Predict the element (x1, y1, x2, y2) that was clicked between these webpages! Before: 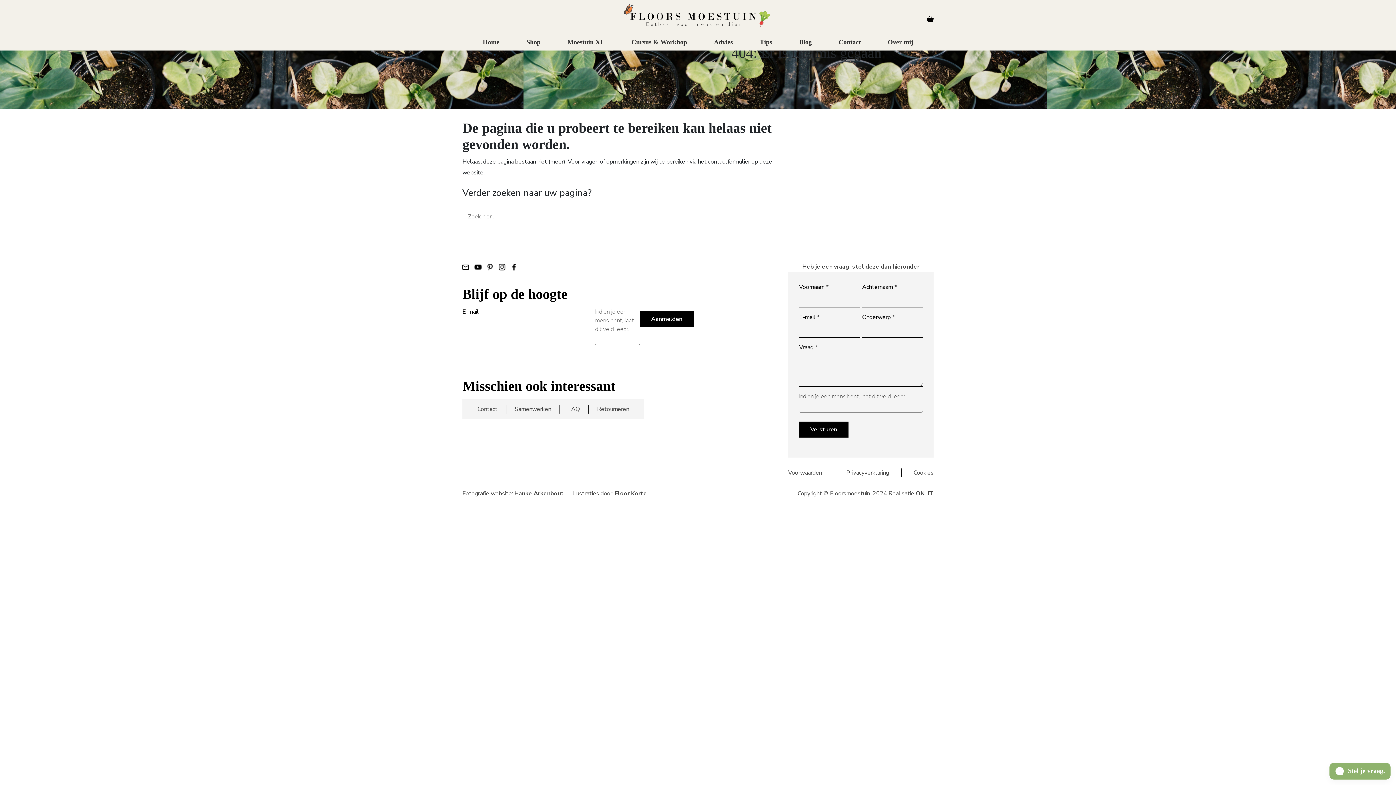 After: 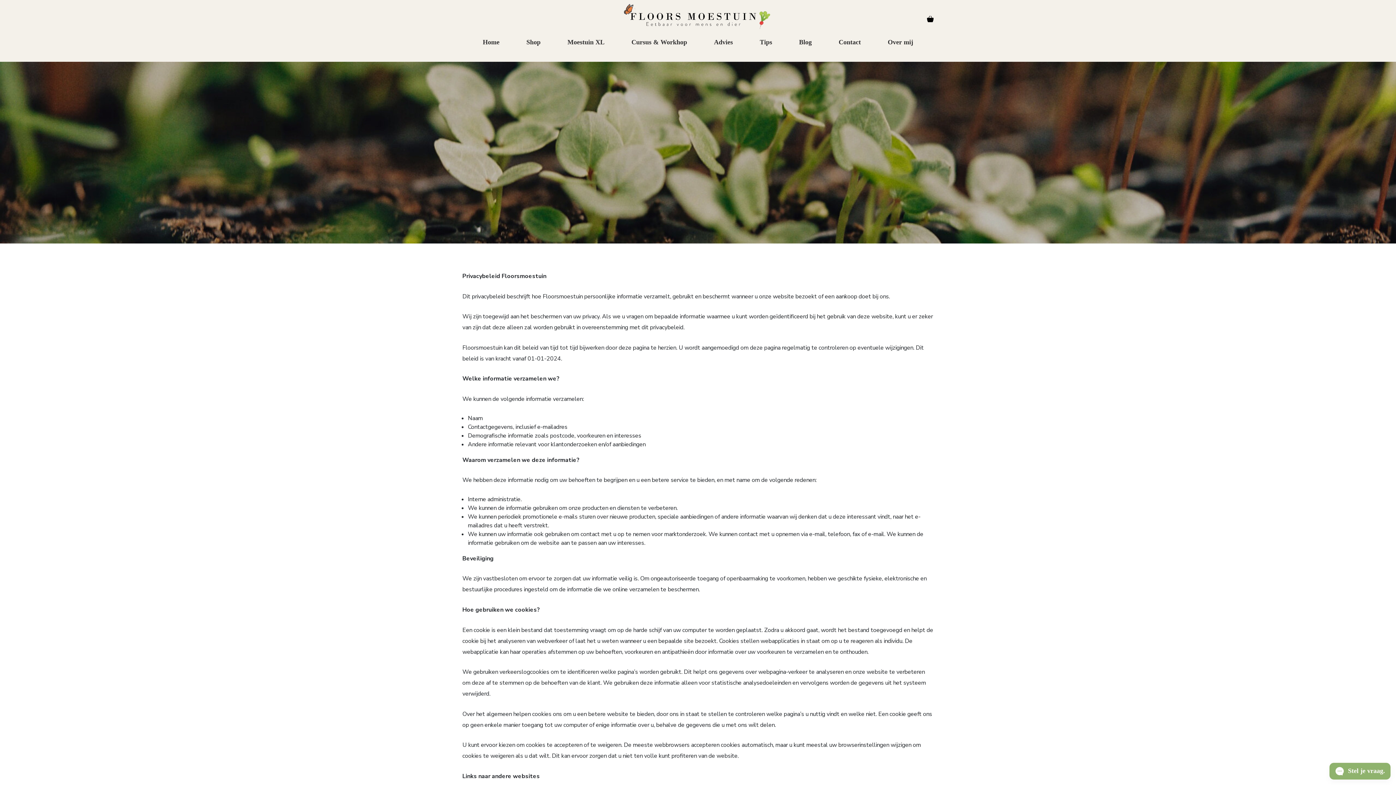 Action: label: Privacyverklaring bbox: (846, 468, 889, 477)